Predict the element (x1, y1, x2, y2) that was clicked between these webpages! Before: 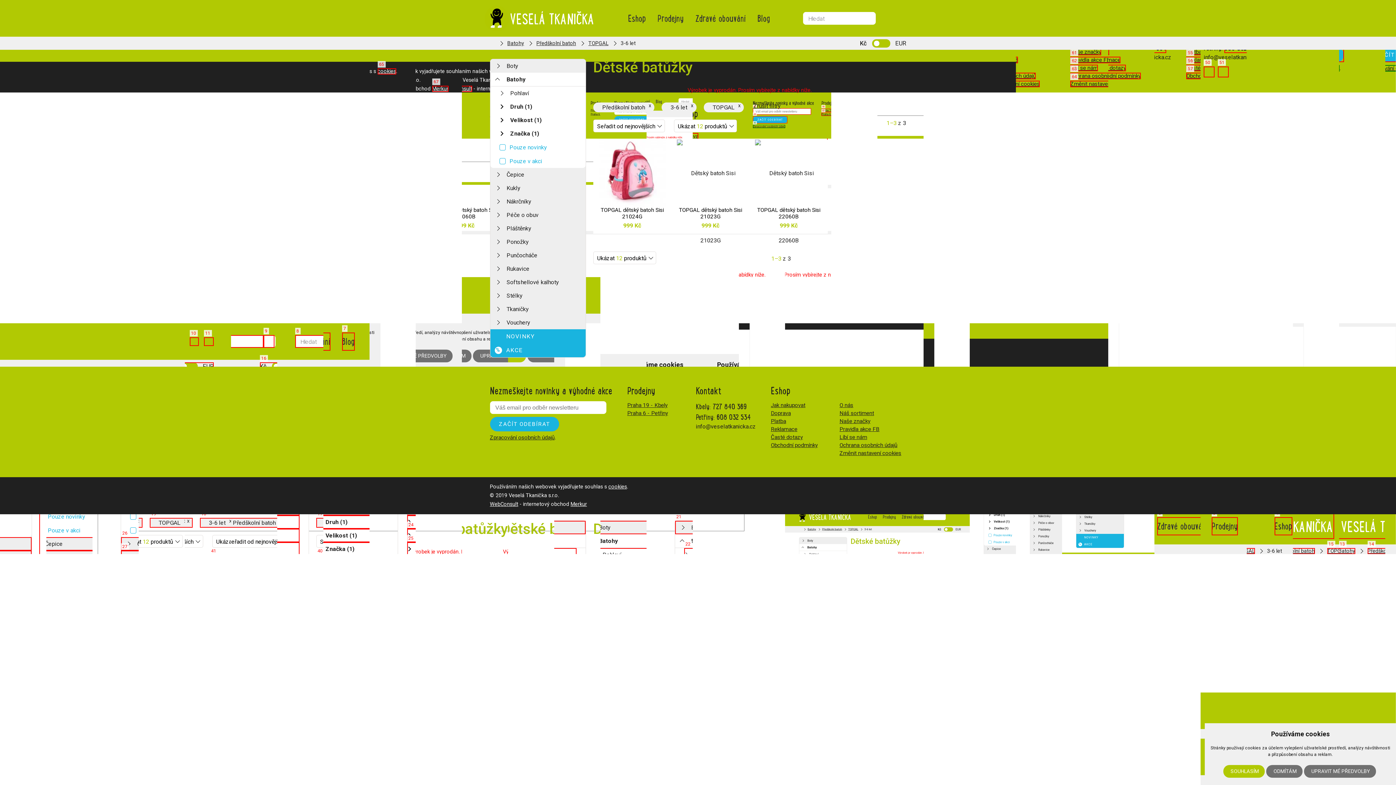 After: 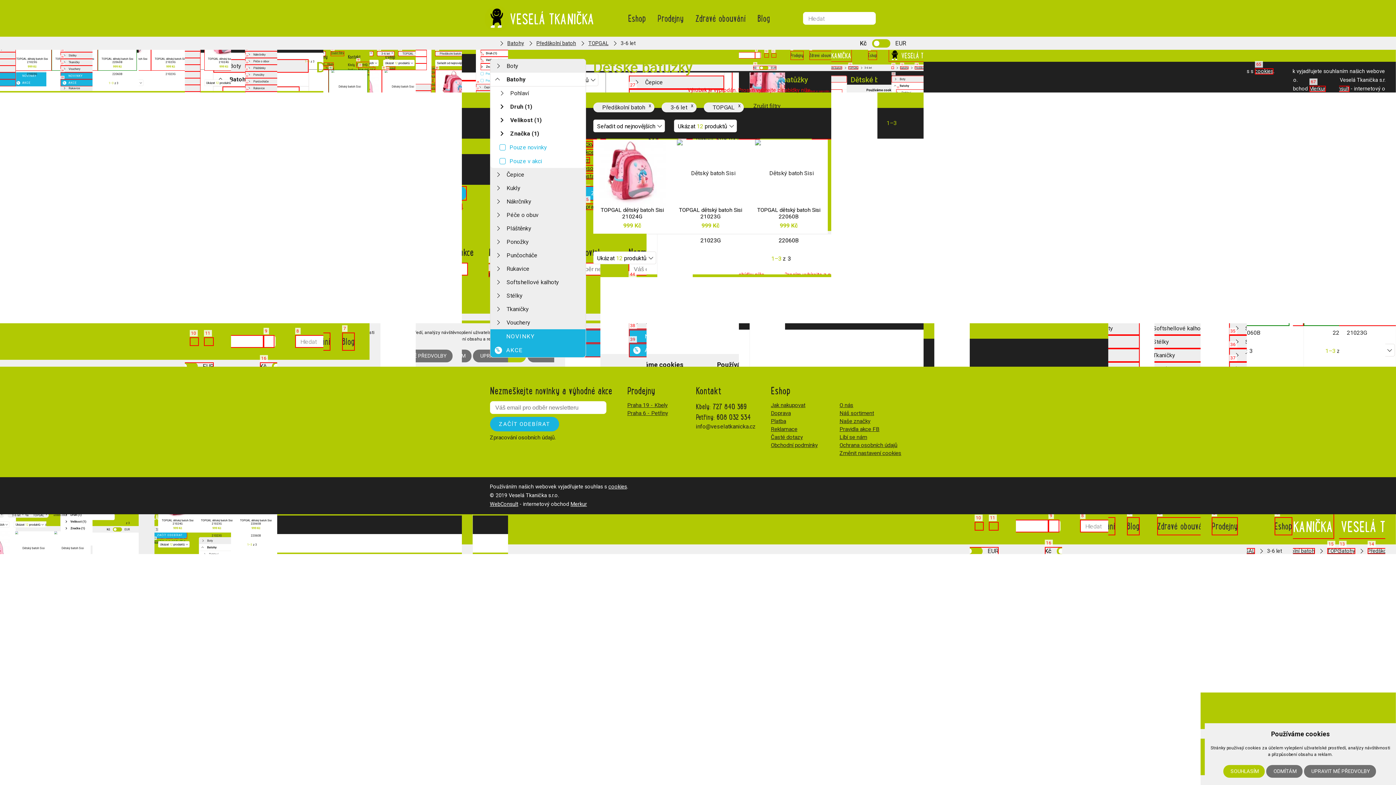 Action: label: Zpracování osobních údajů bbox: (490, 434, 554, 441)